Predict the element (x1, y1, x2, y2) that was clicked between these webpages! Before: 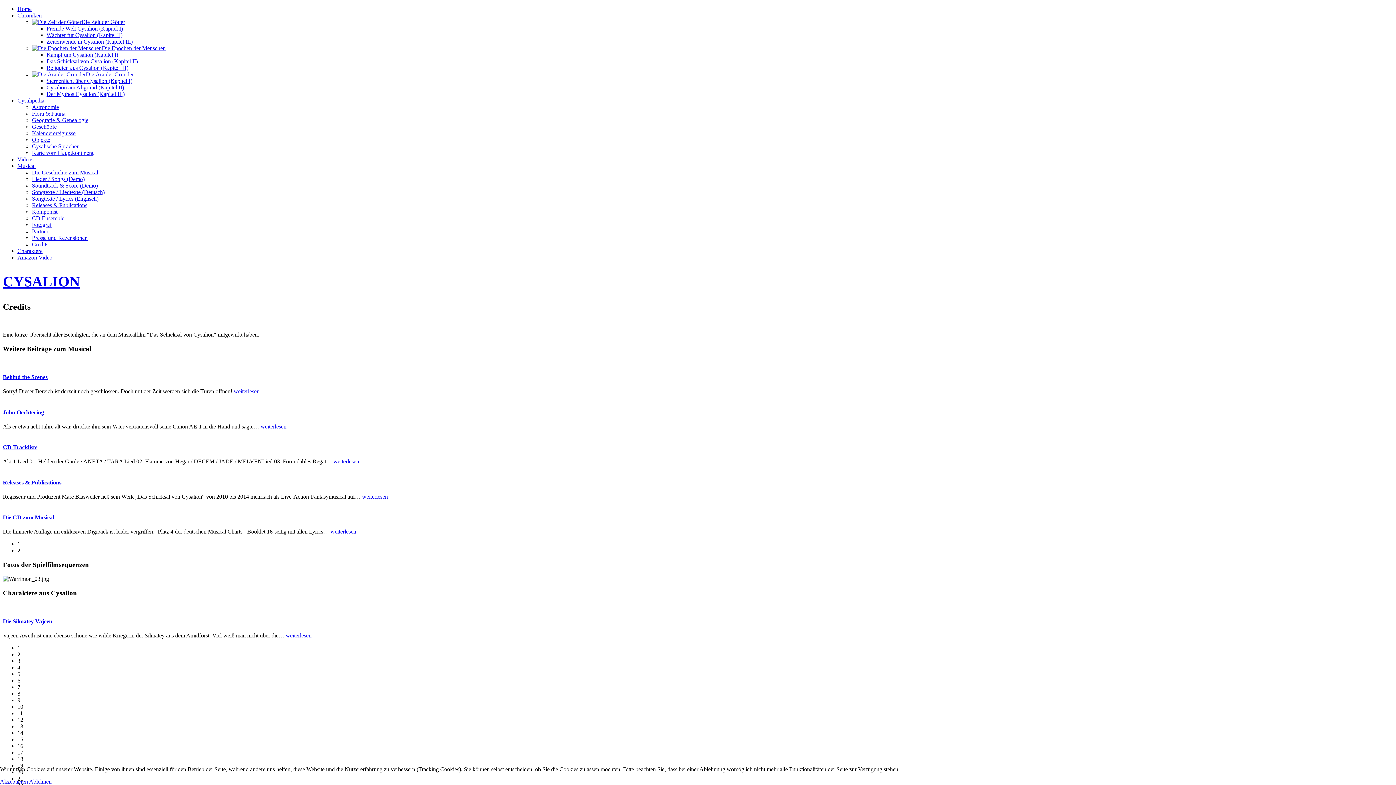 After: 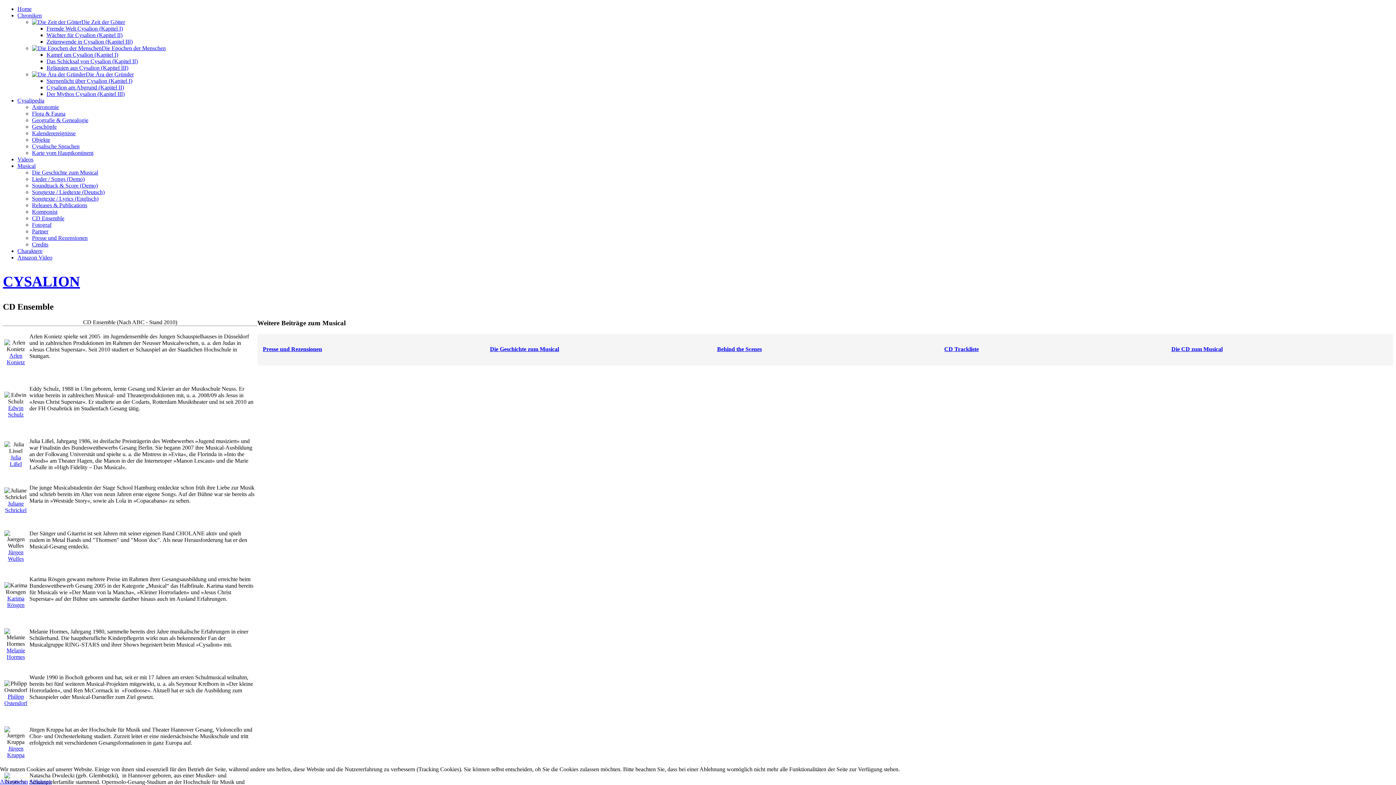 Action: label: CD Ensemble bbox: (32, 215, 64, 221)